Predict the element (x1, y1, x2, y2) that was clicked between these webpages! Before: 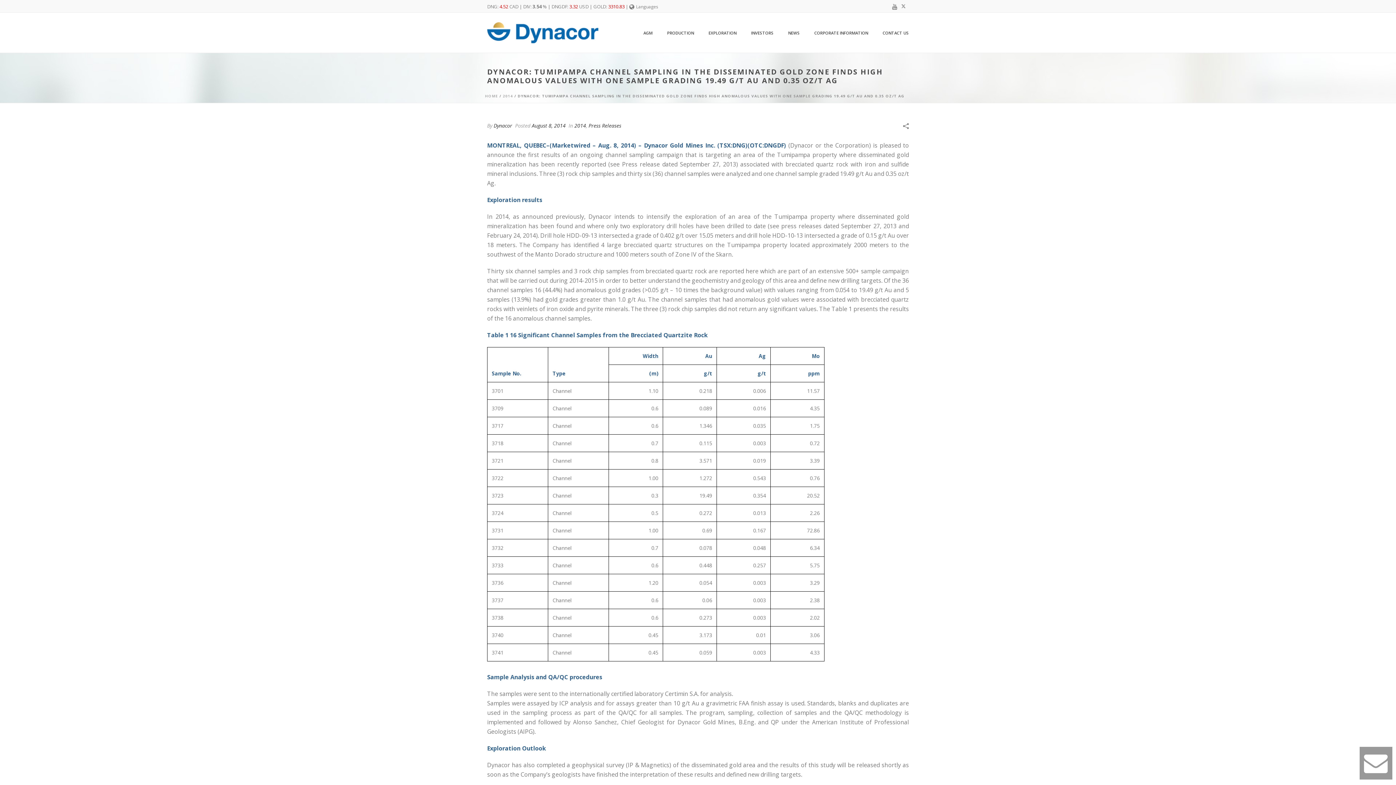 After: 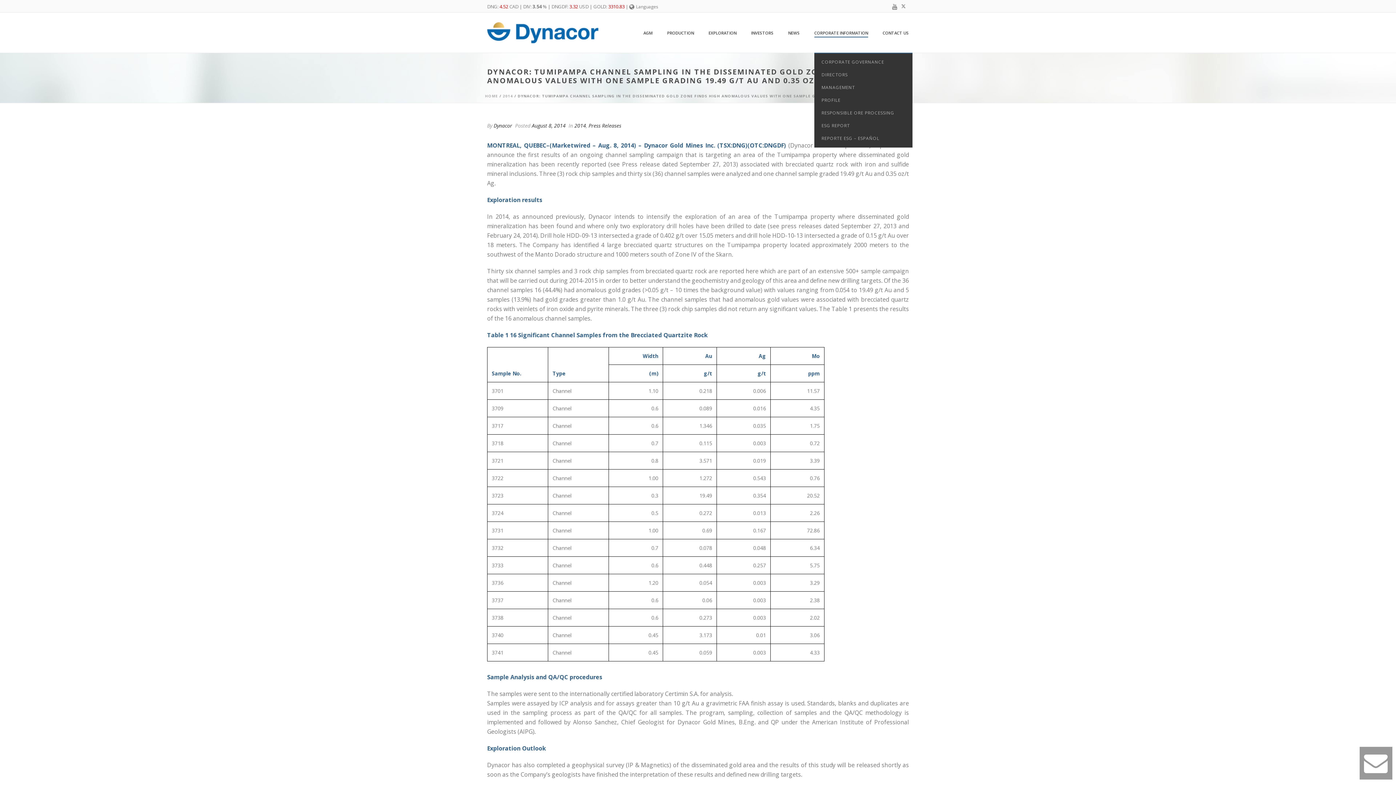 Action: bbox: (807, 28, 875, 37) label: CORPORATE INFORMATION